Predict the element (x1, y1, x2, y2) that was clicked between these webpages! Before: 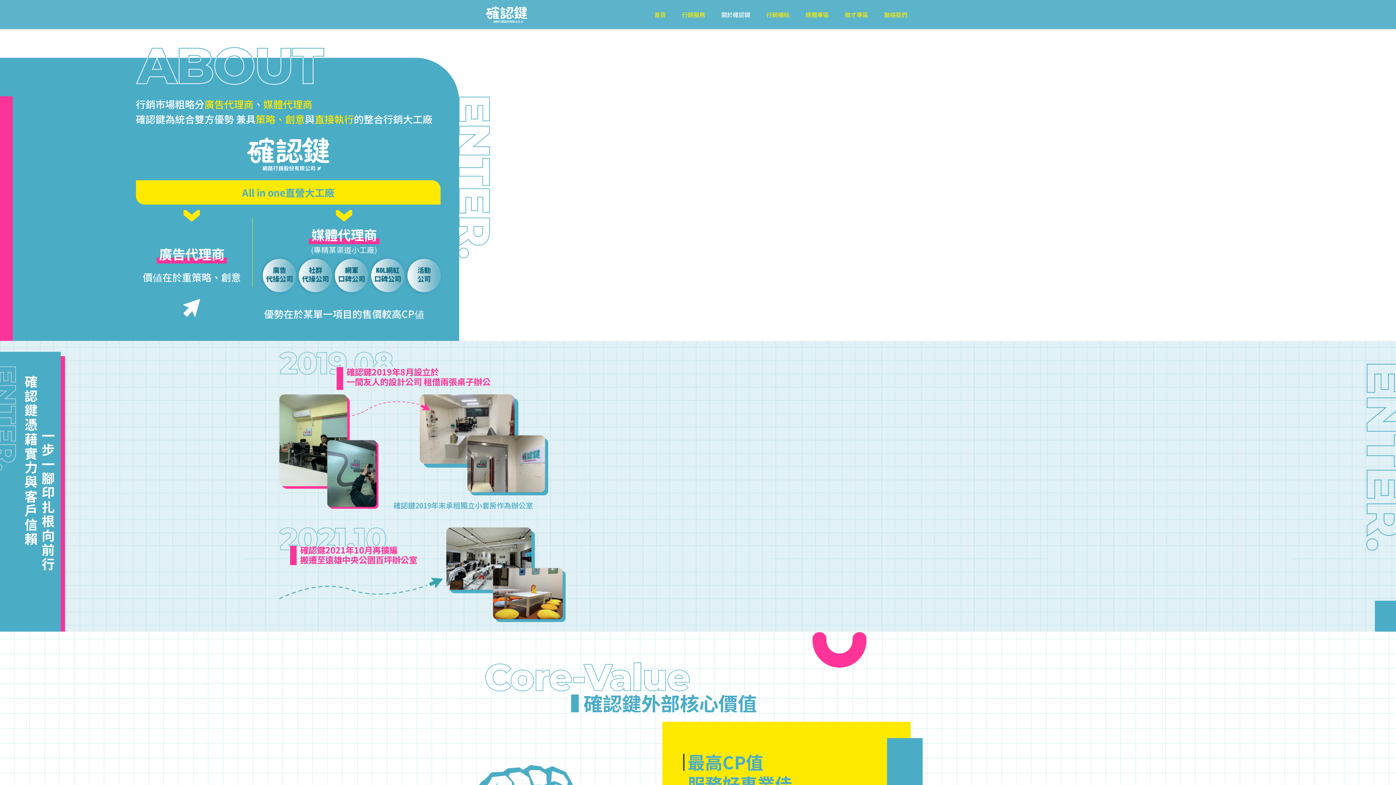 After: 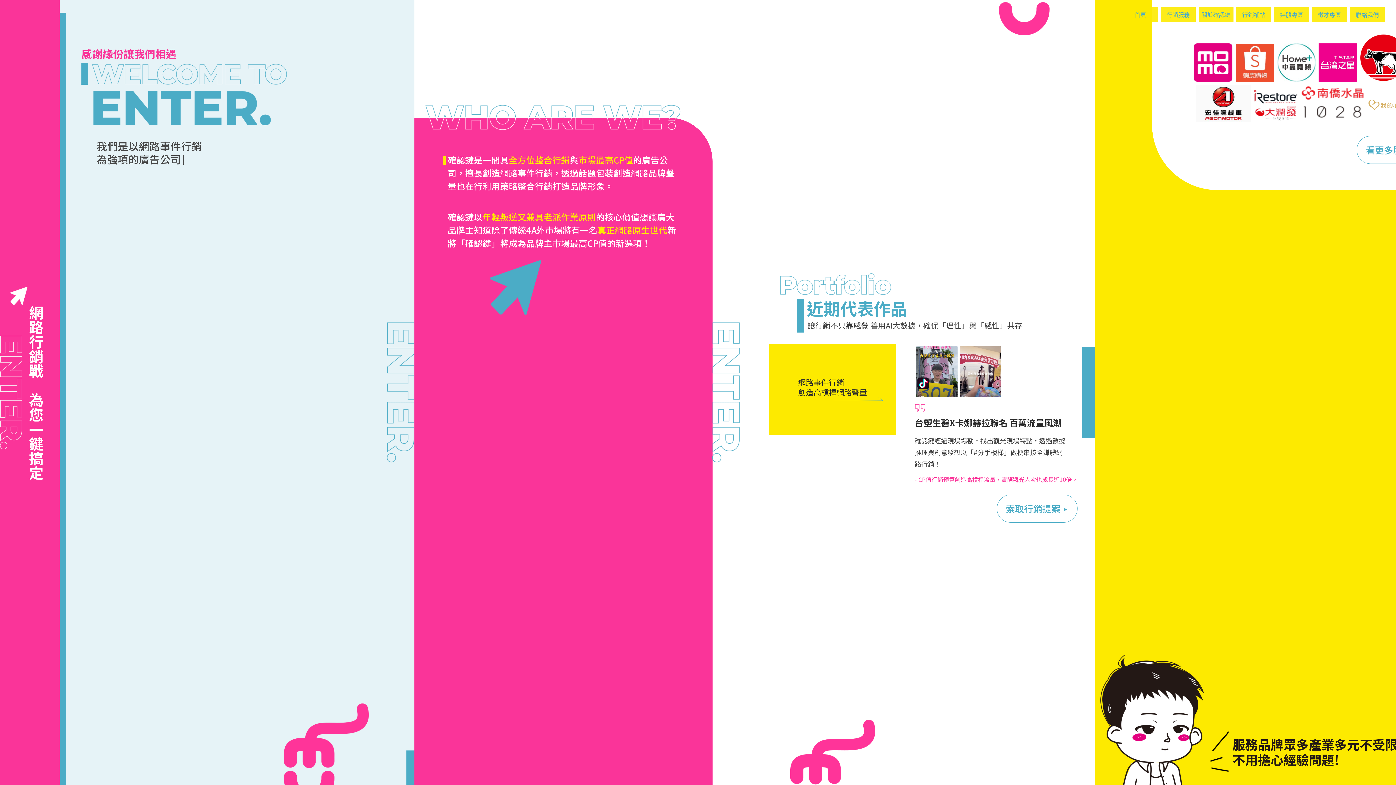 Action: bbox: (651, 7, 669, 21) label: 首頁